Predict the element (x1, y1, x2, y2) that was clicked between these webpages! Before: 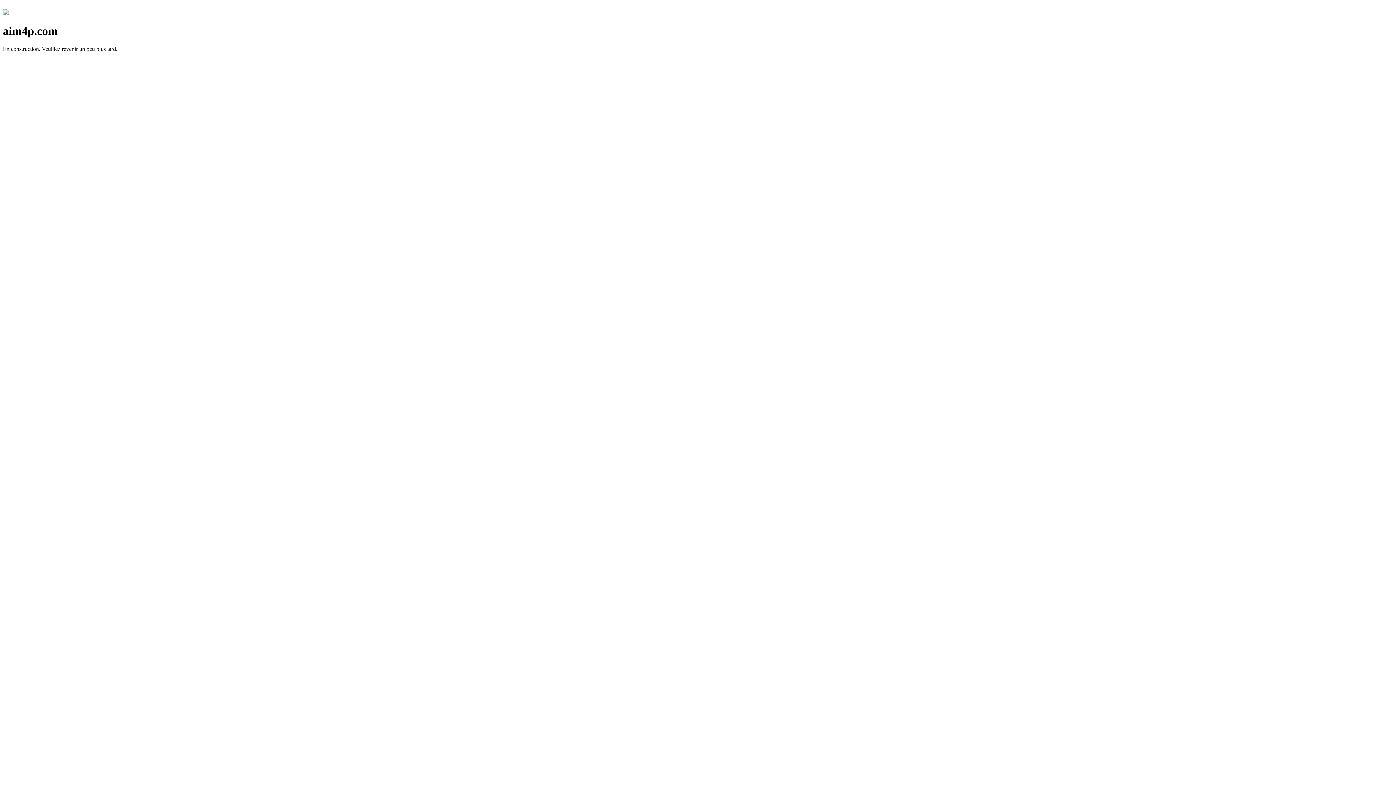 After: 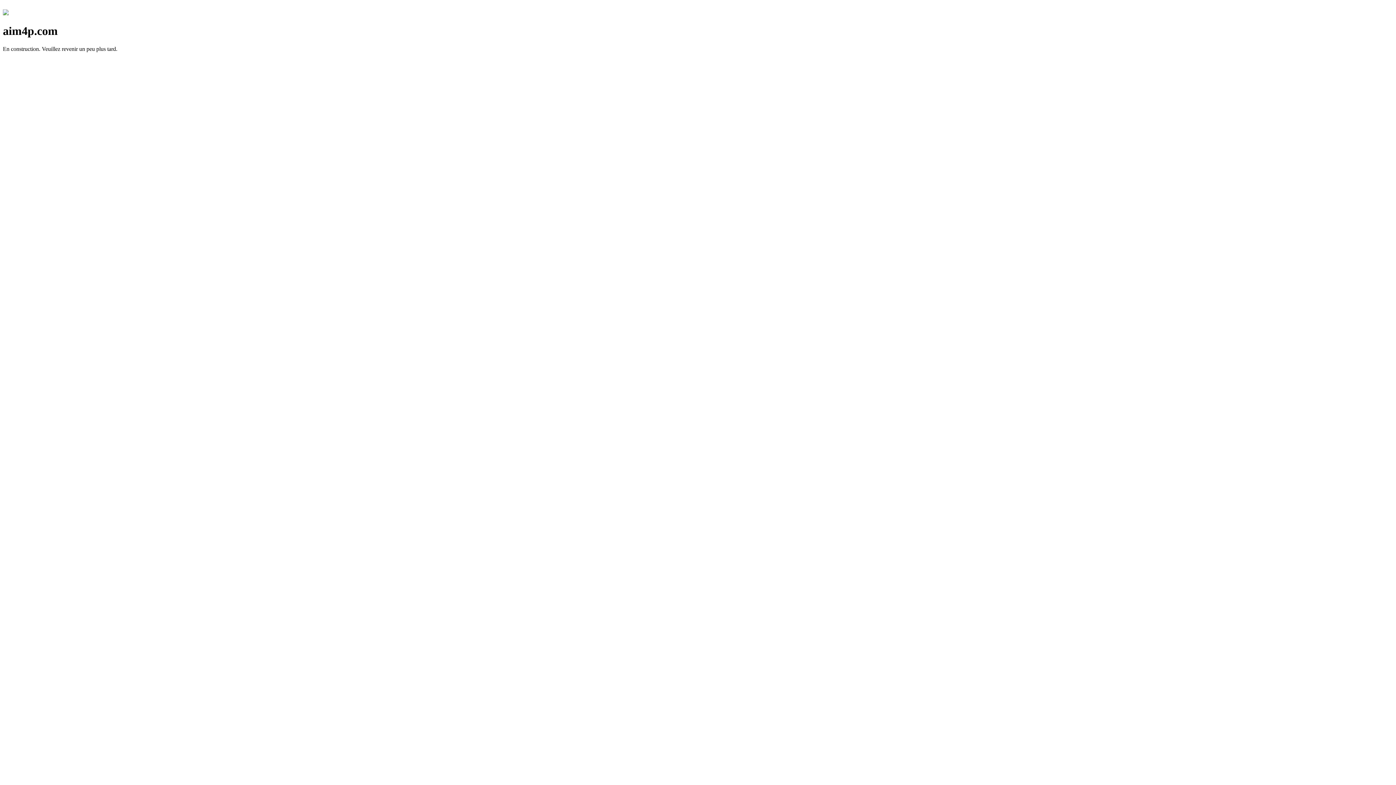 Action: bbox: (2, 10, 8, 16)